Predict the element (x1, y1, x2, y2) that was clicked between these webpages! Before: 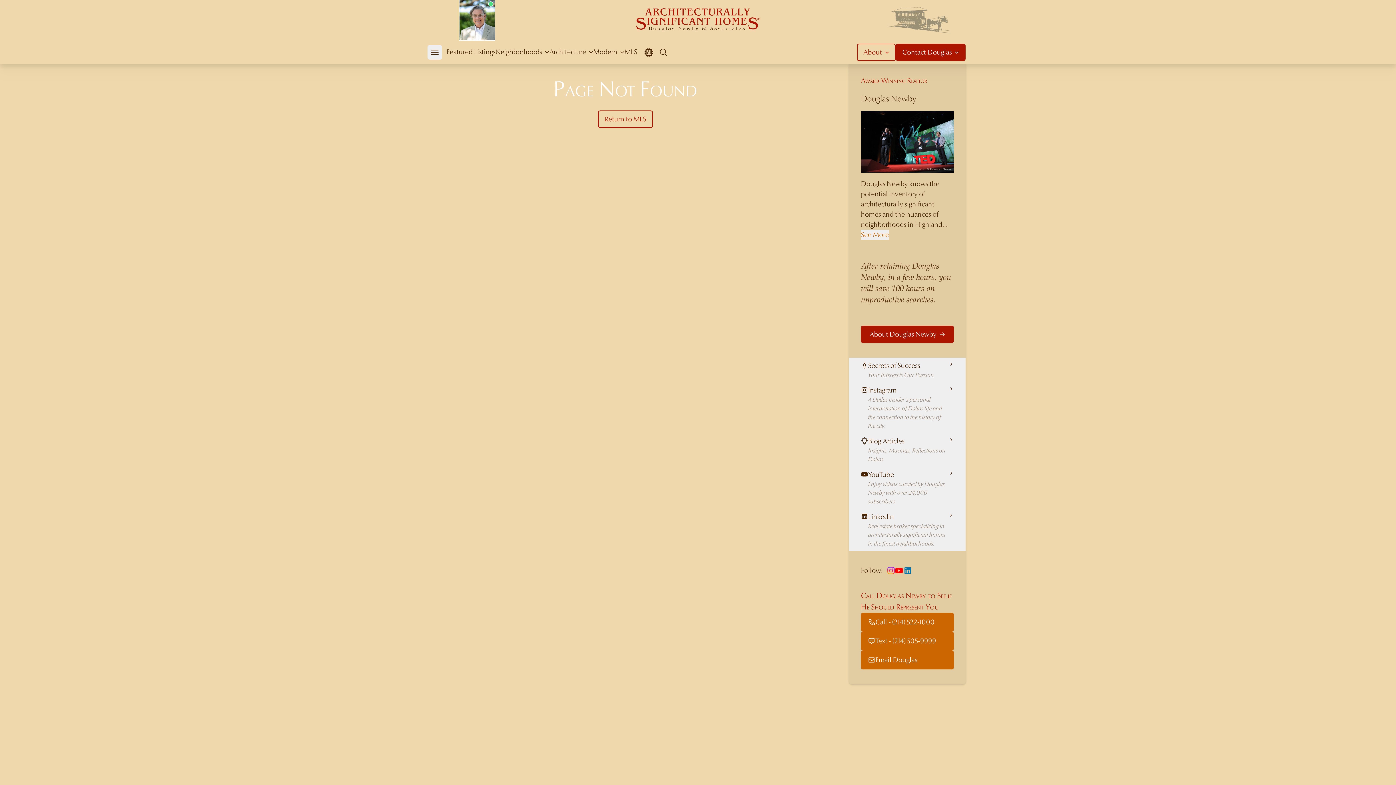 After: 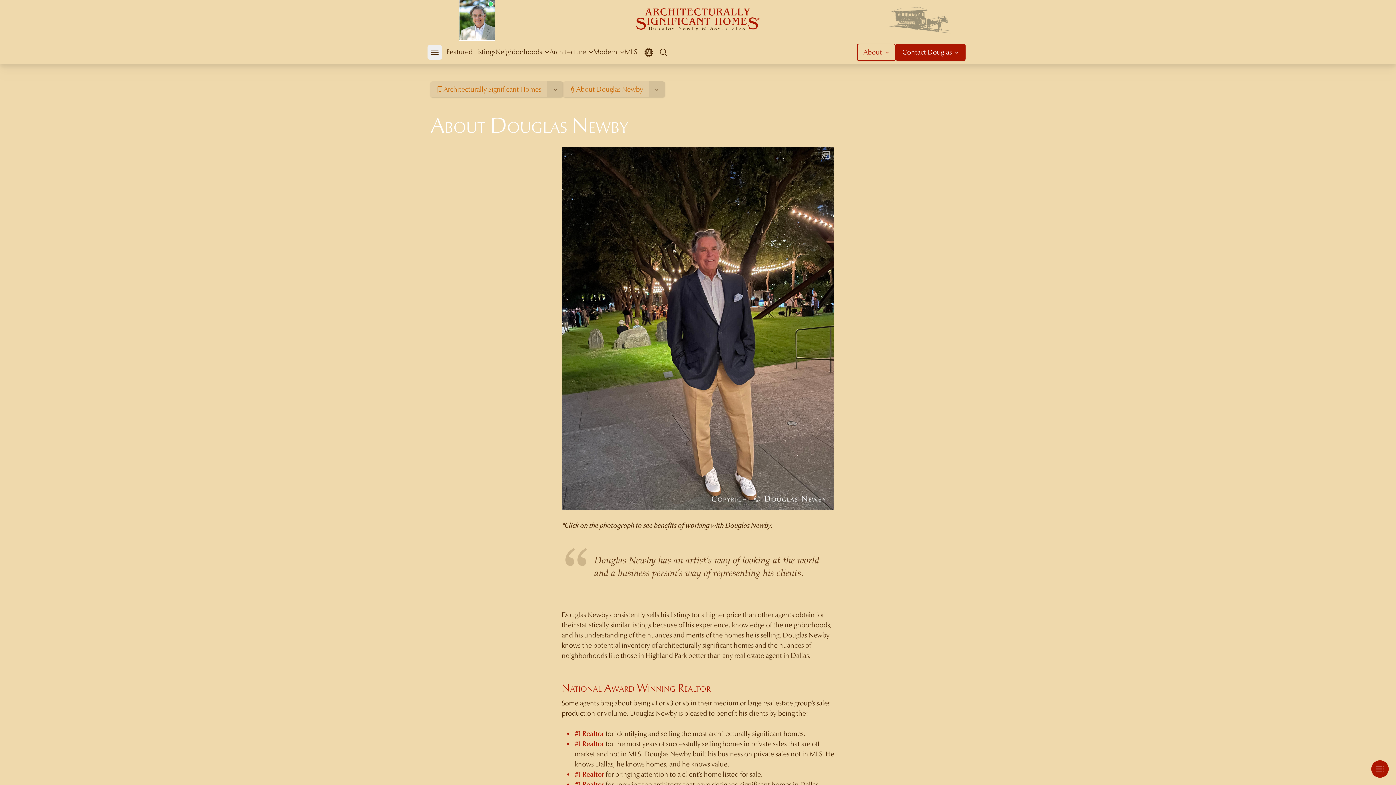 Action: bbox: (861, 76, 927, 84) label: Award-Winning Realtor